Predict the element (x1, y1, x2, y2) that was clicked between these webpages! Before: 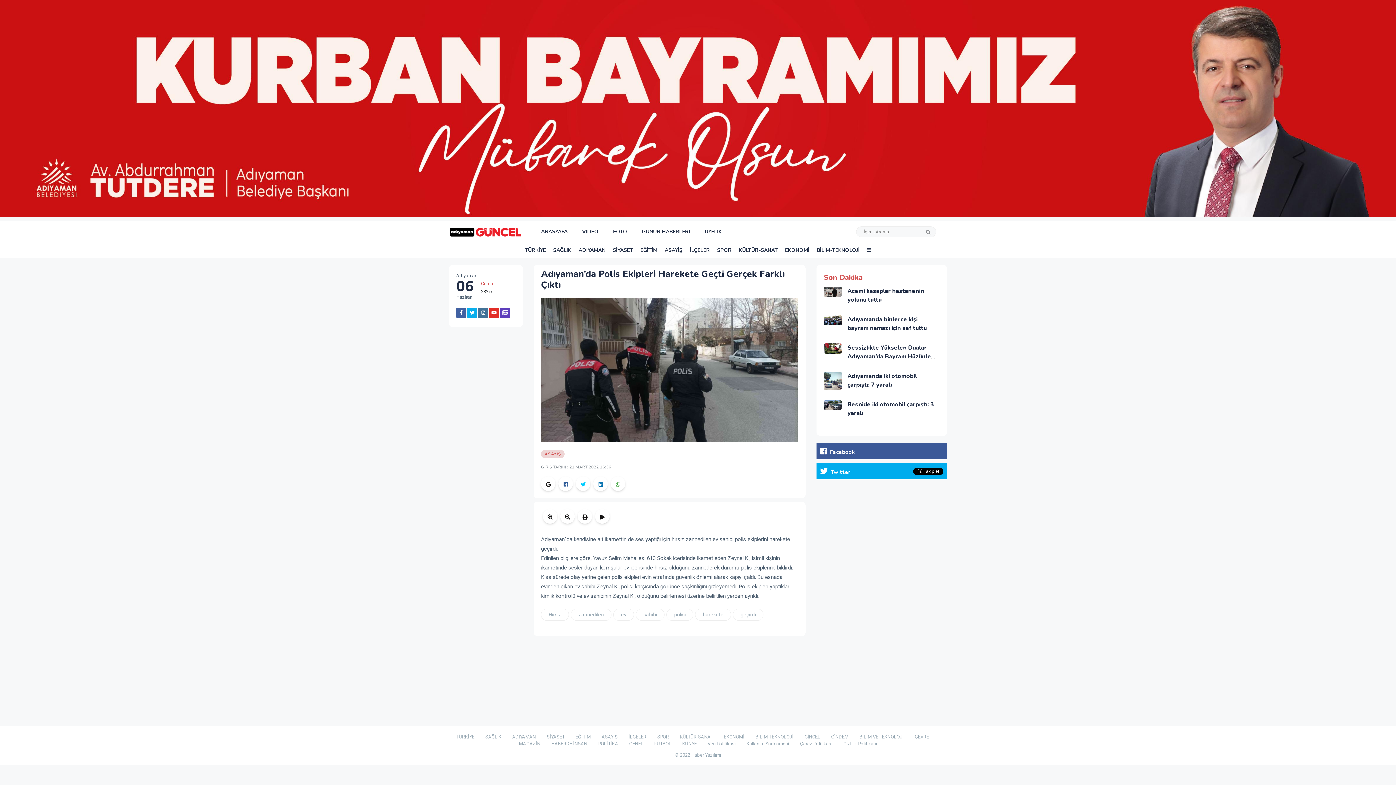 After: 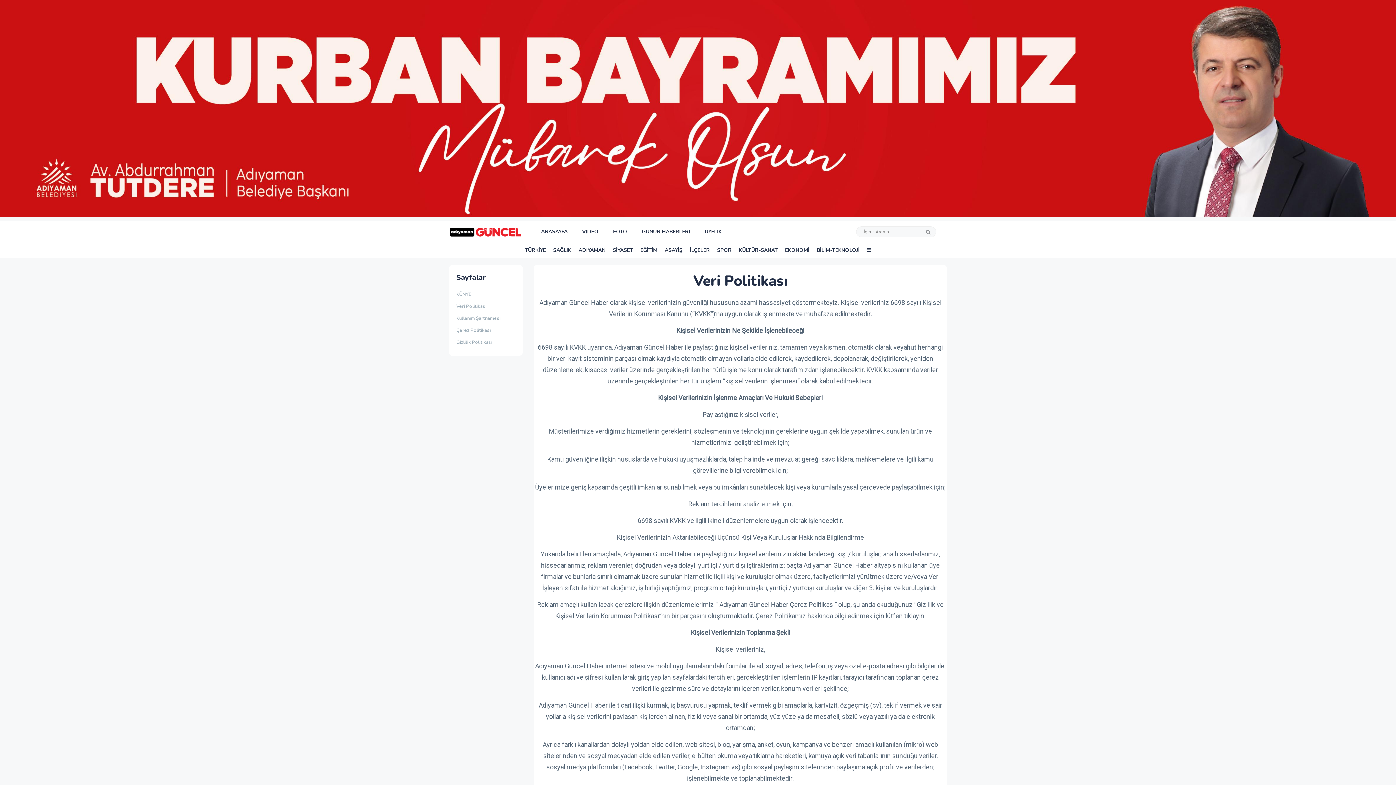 Action: bbox: (707, 741, 735, 747) label: Veri Politikası